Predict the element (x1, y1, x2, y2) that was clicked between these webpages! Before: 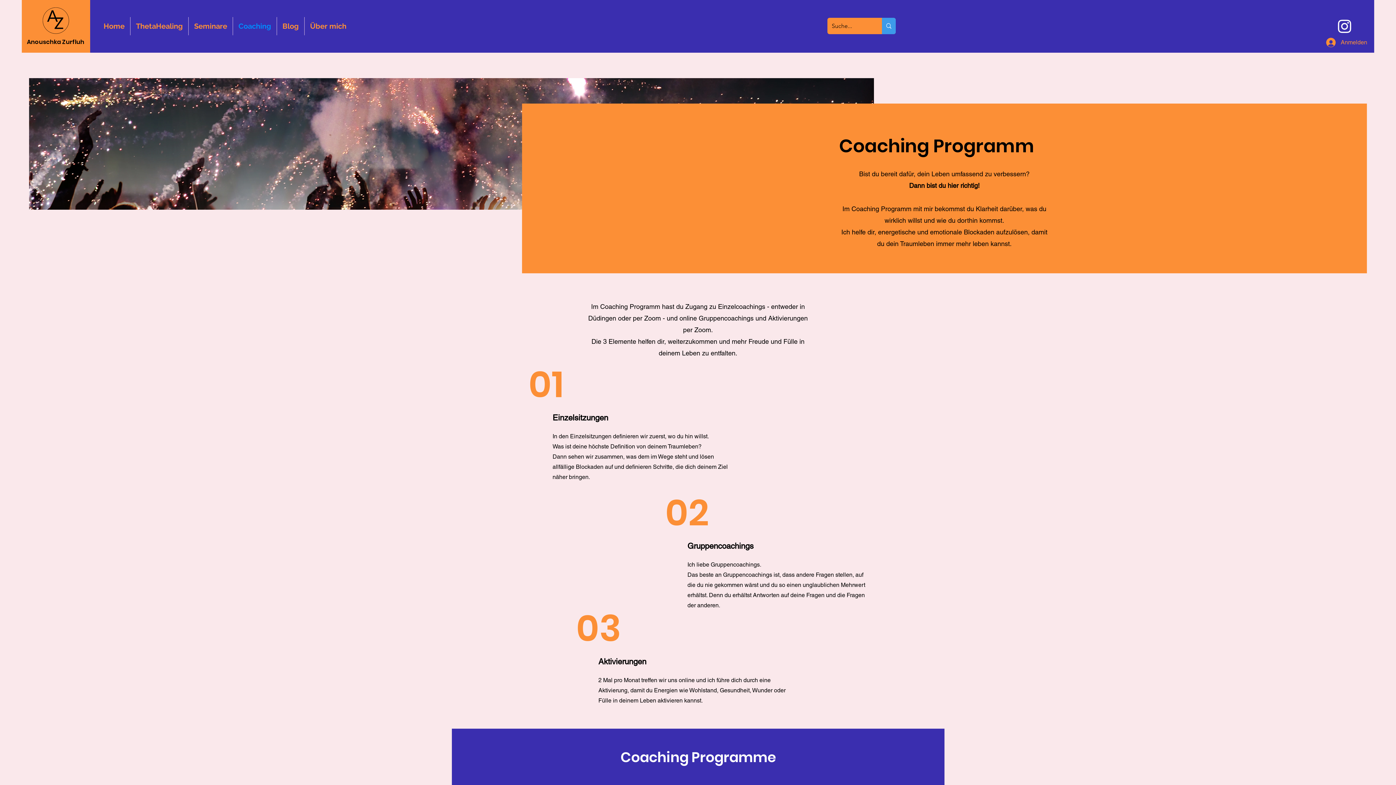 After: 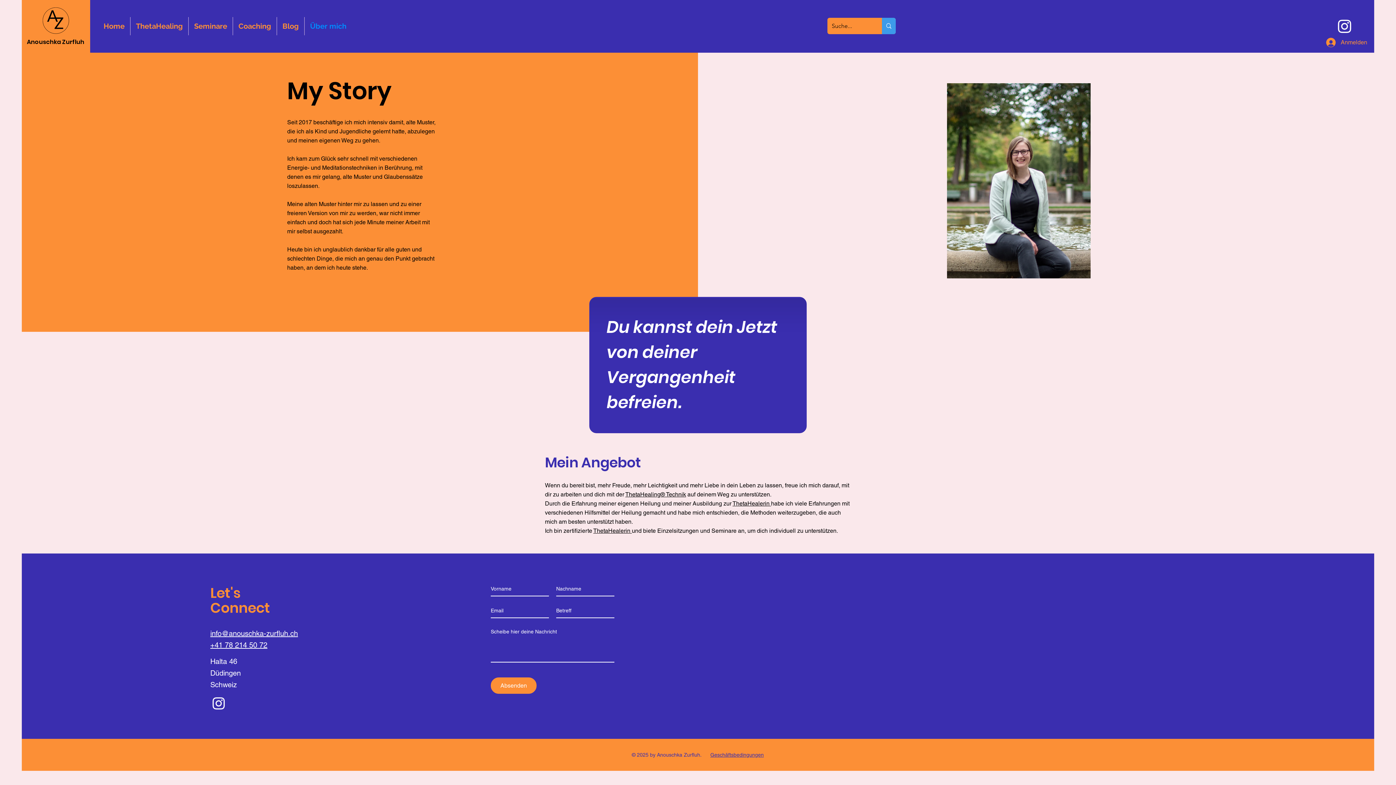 Action: label: Über mich bbox: (304, 17, 352, 35)